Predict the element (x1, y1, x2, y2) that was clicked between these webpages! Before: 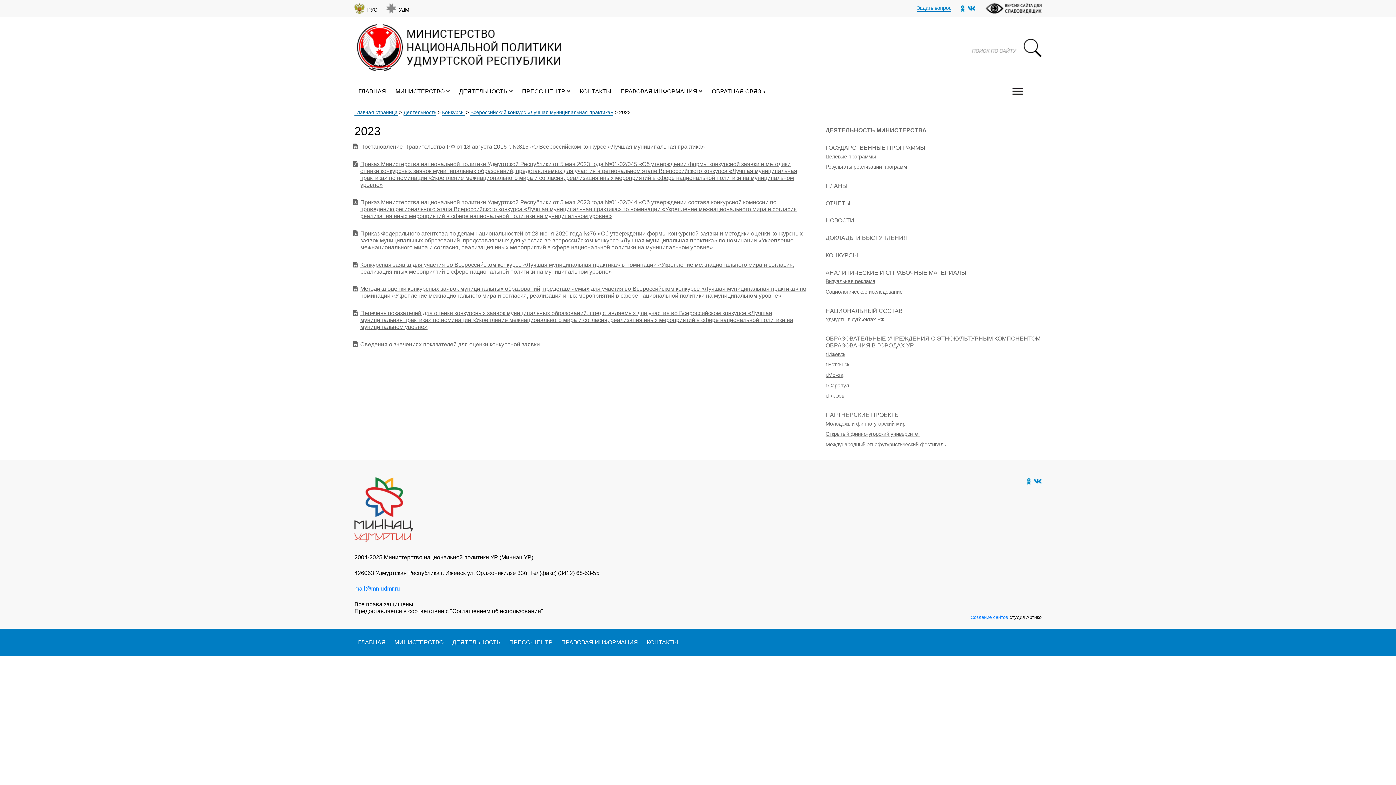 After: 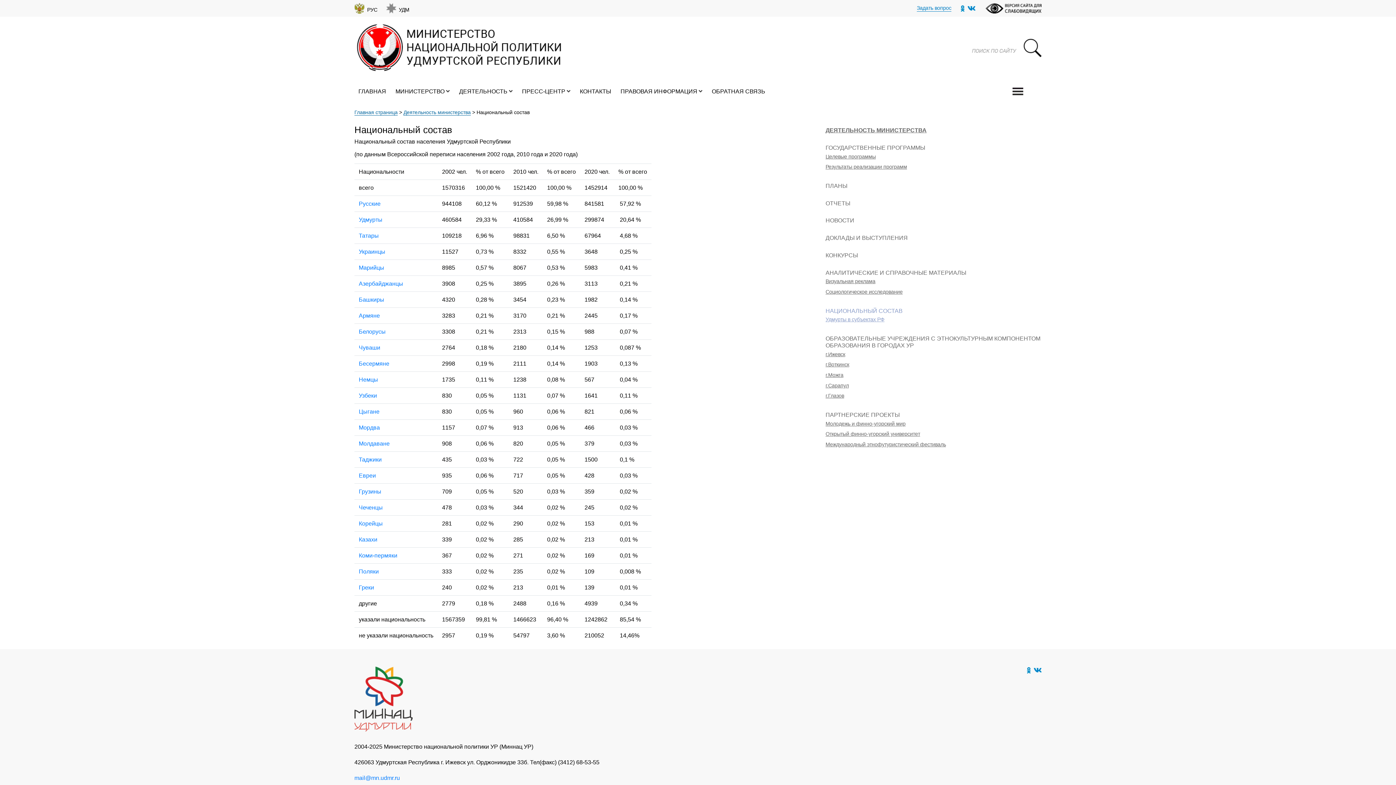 Action: bbox: (825, 307, 902, 314) label: НАЦИОНАЛЬНЫЙ СОСТАВ